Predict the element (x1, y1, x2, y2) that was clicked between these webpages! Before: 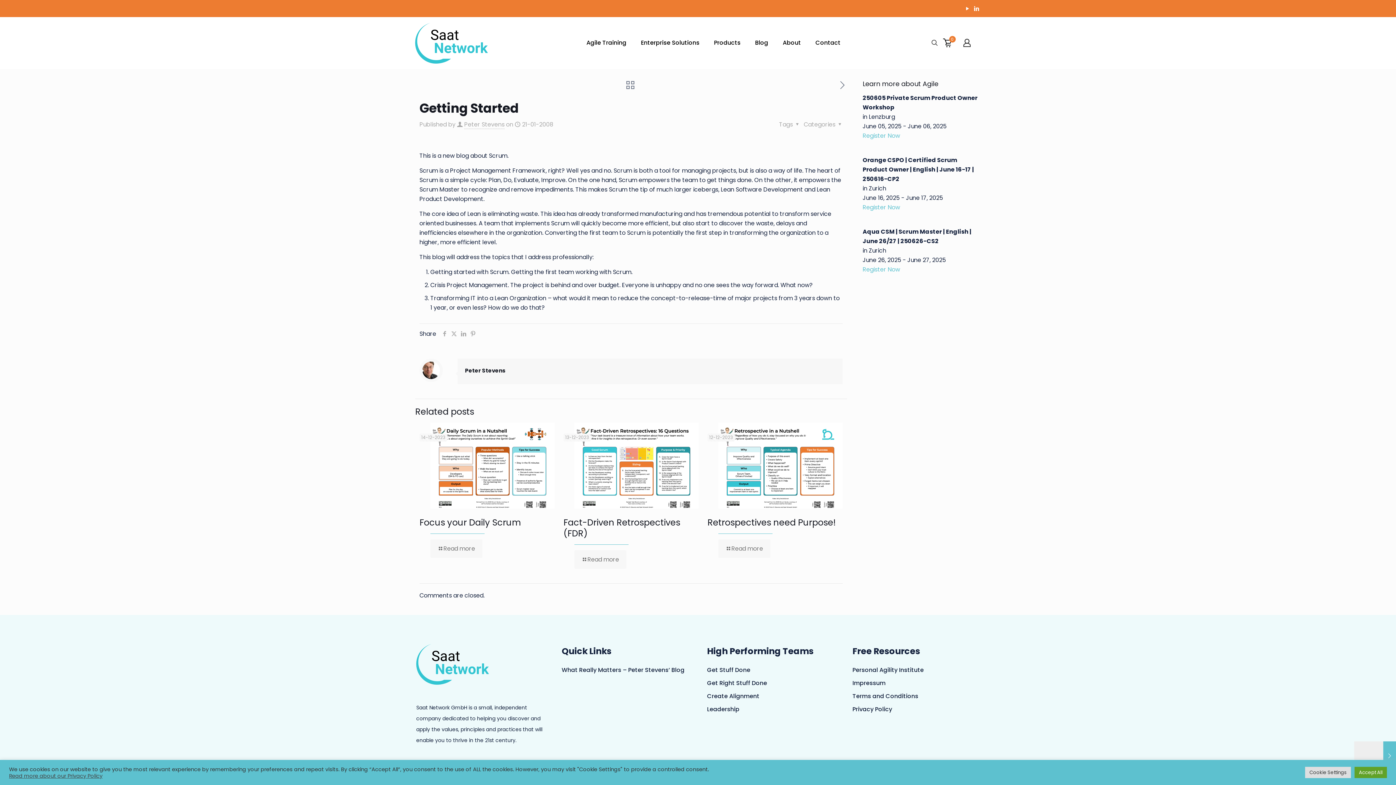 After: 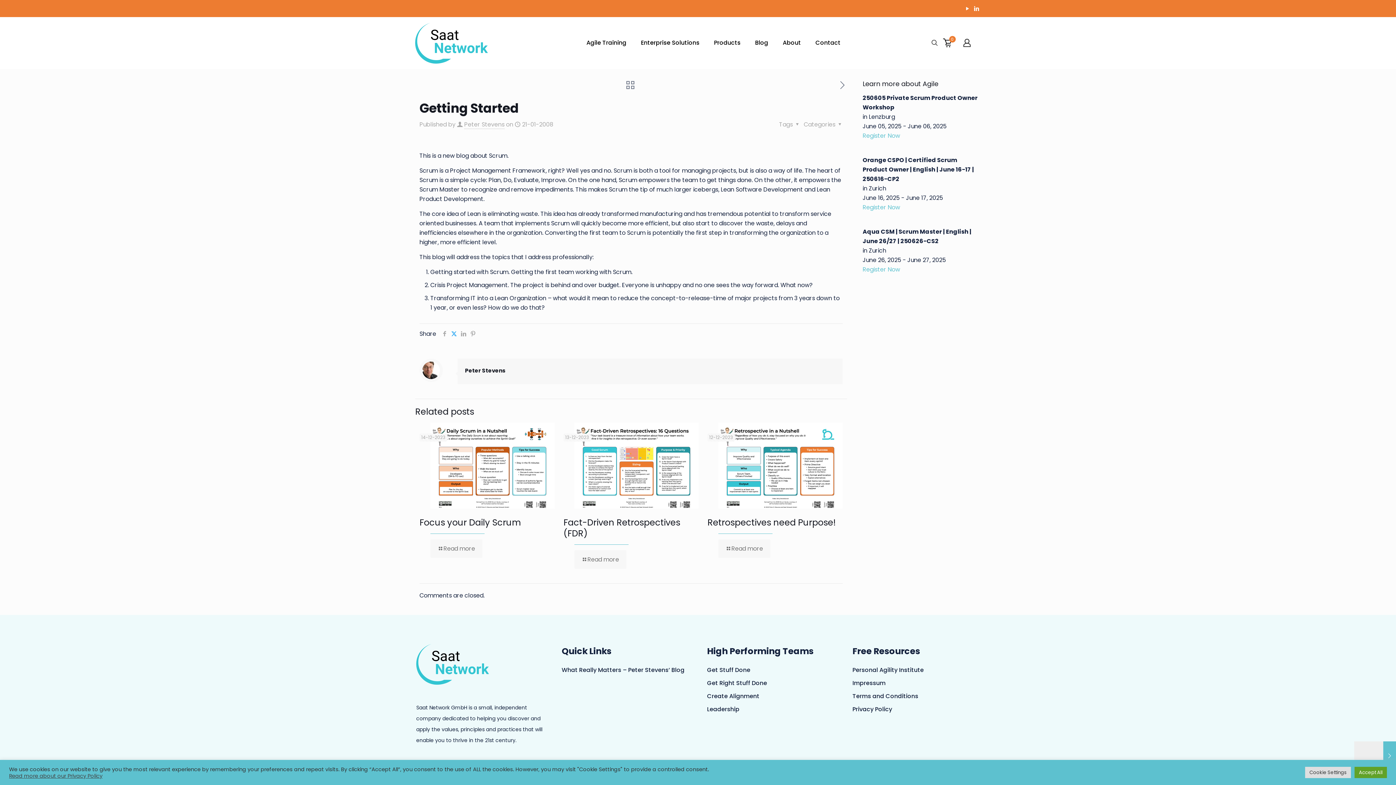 Action: bbox: (449, 329, 458, 338)